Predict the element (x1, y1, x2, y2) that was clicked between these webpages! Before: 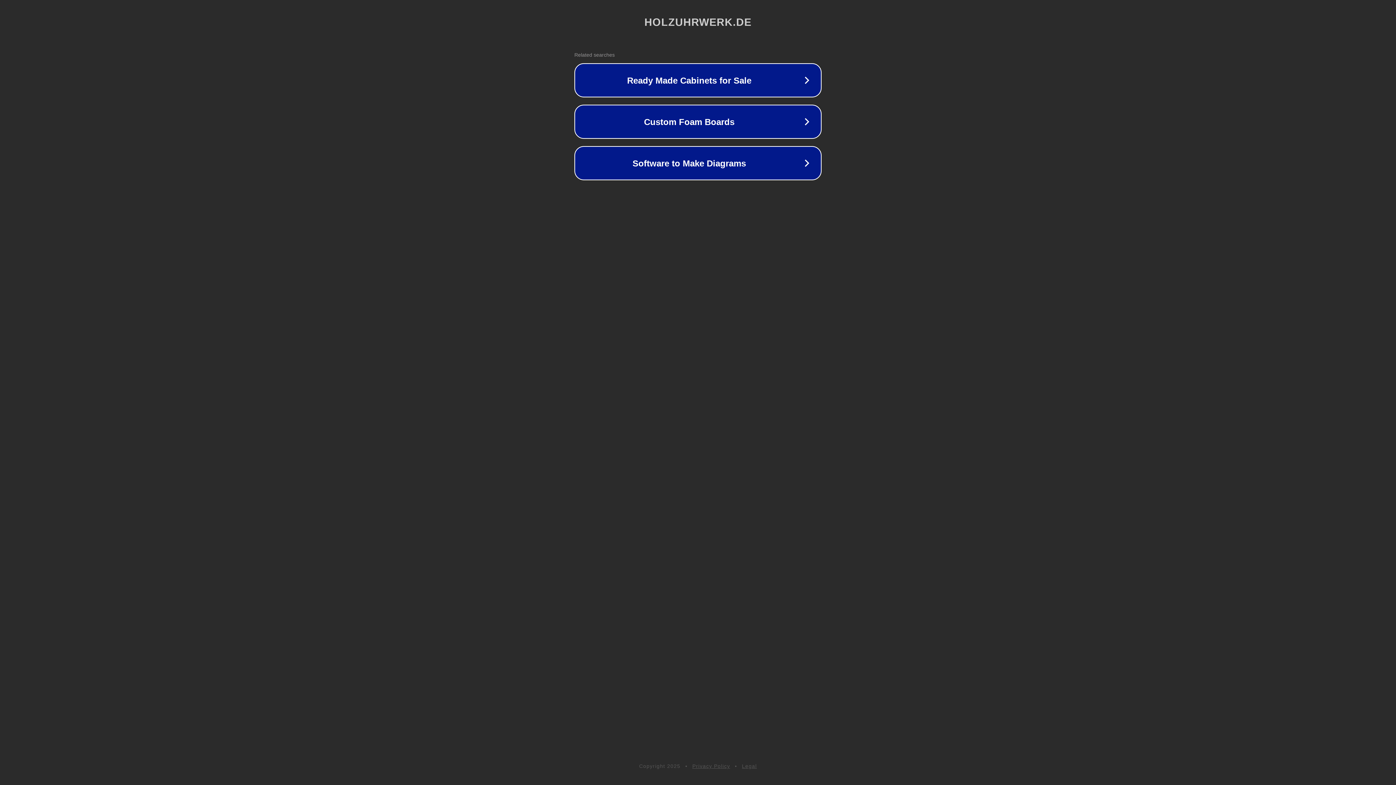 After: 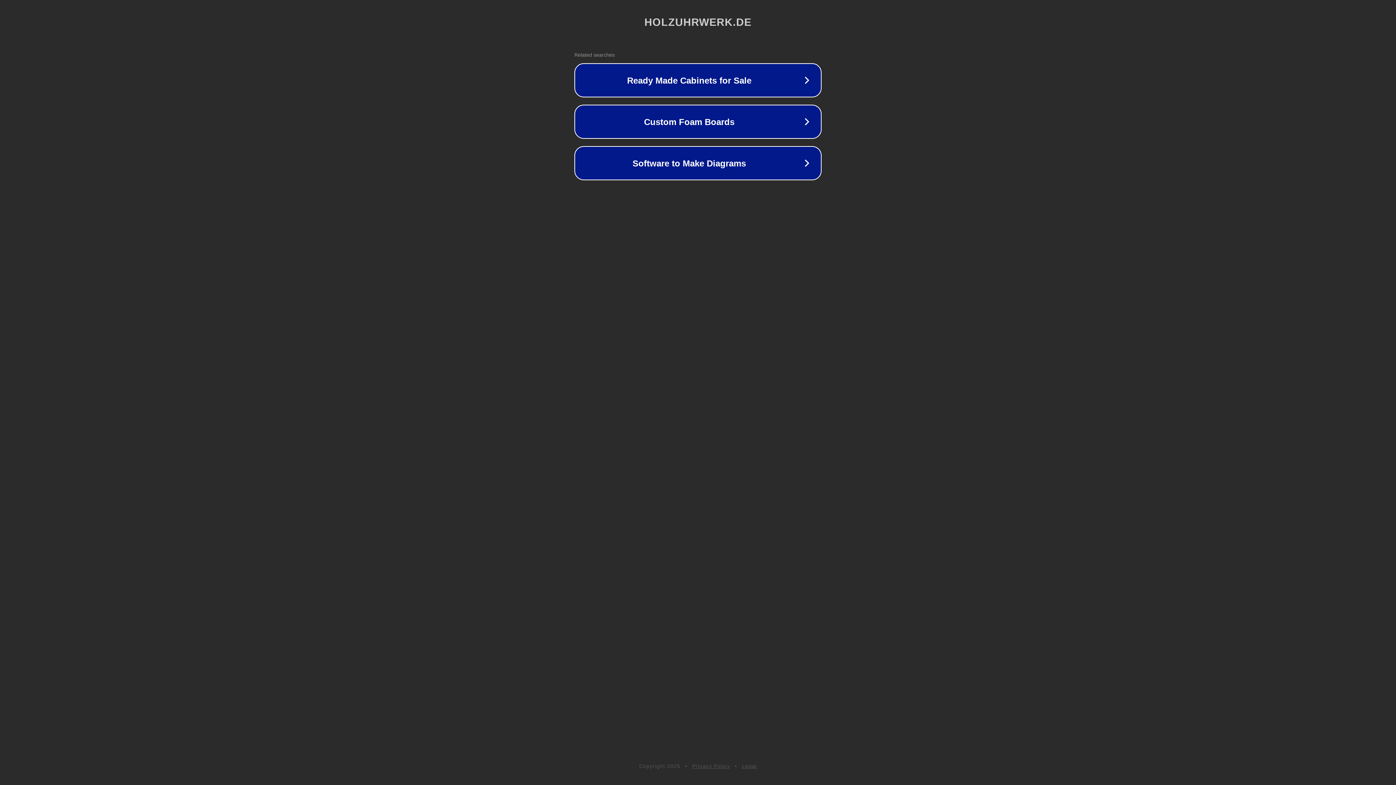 Action: bbox: (742, 763, 757, 769) label: Legal